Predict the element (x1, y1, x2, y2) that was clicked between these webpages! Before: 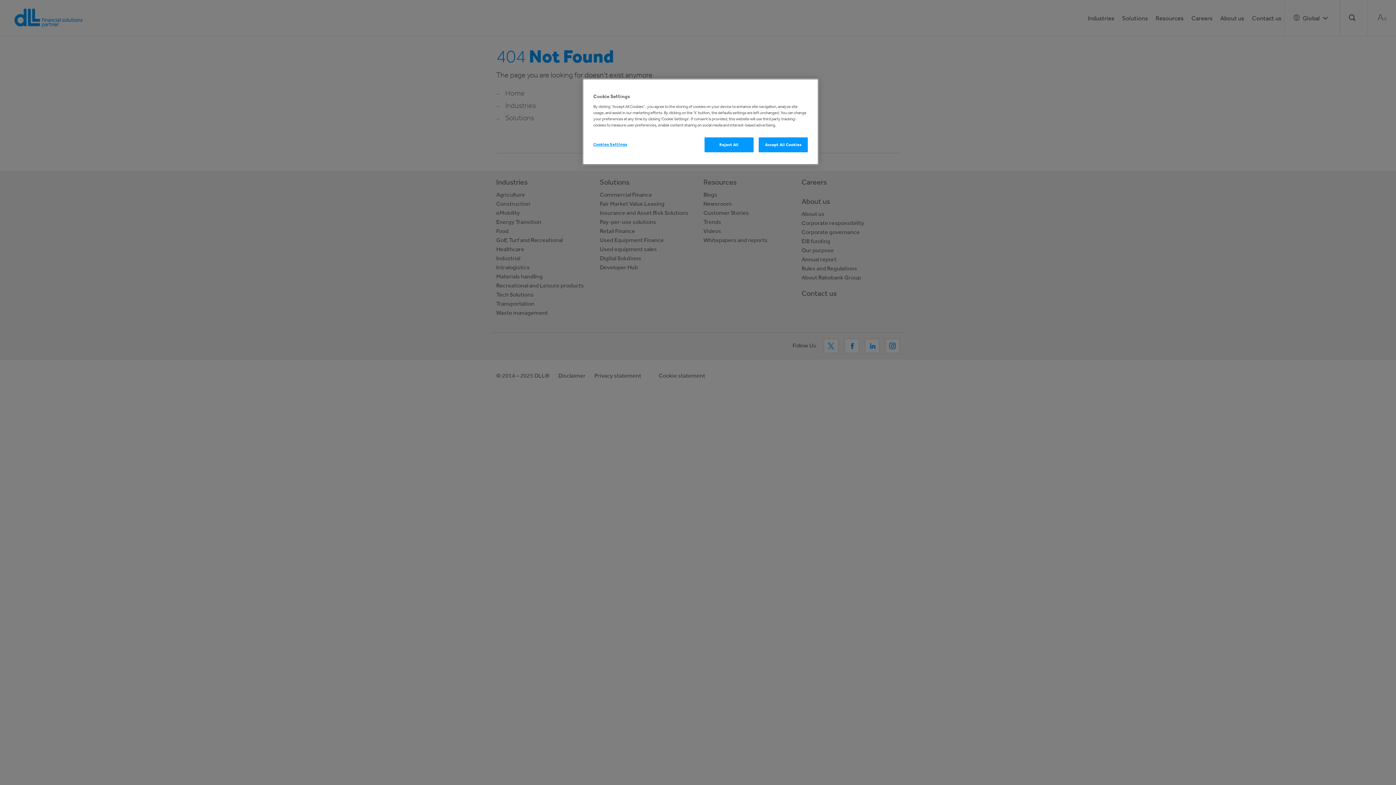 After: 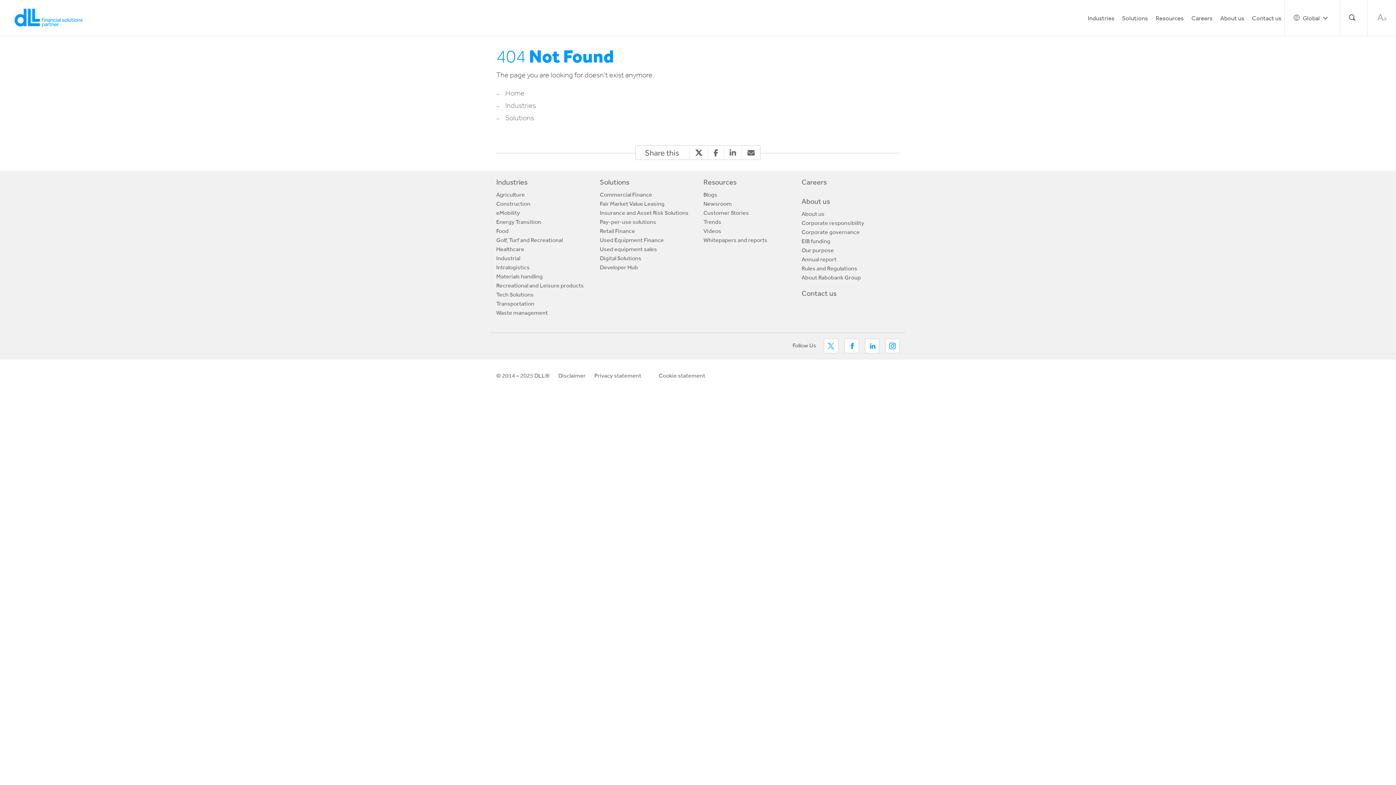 Action: bbox: (800, 79, 816, 95) label: Close